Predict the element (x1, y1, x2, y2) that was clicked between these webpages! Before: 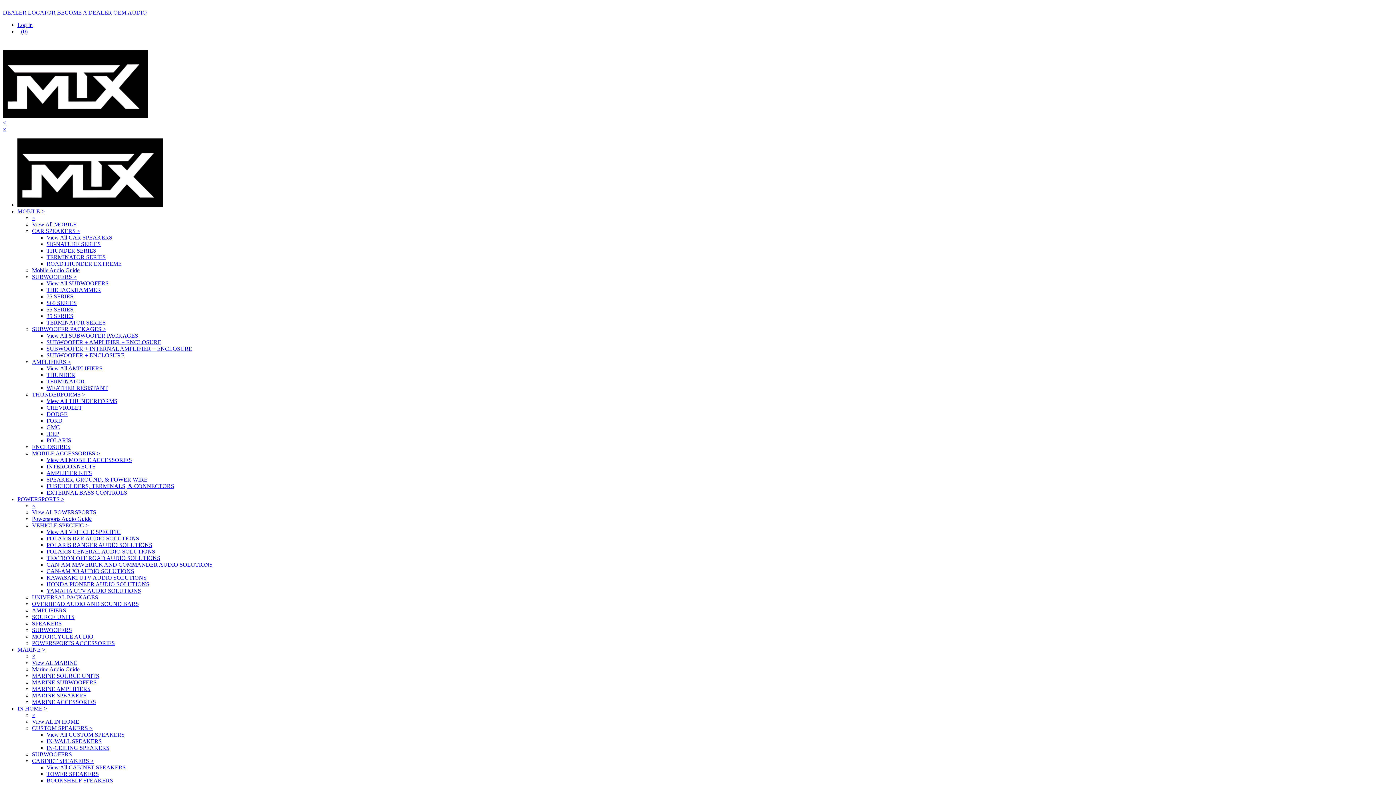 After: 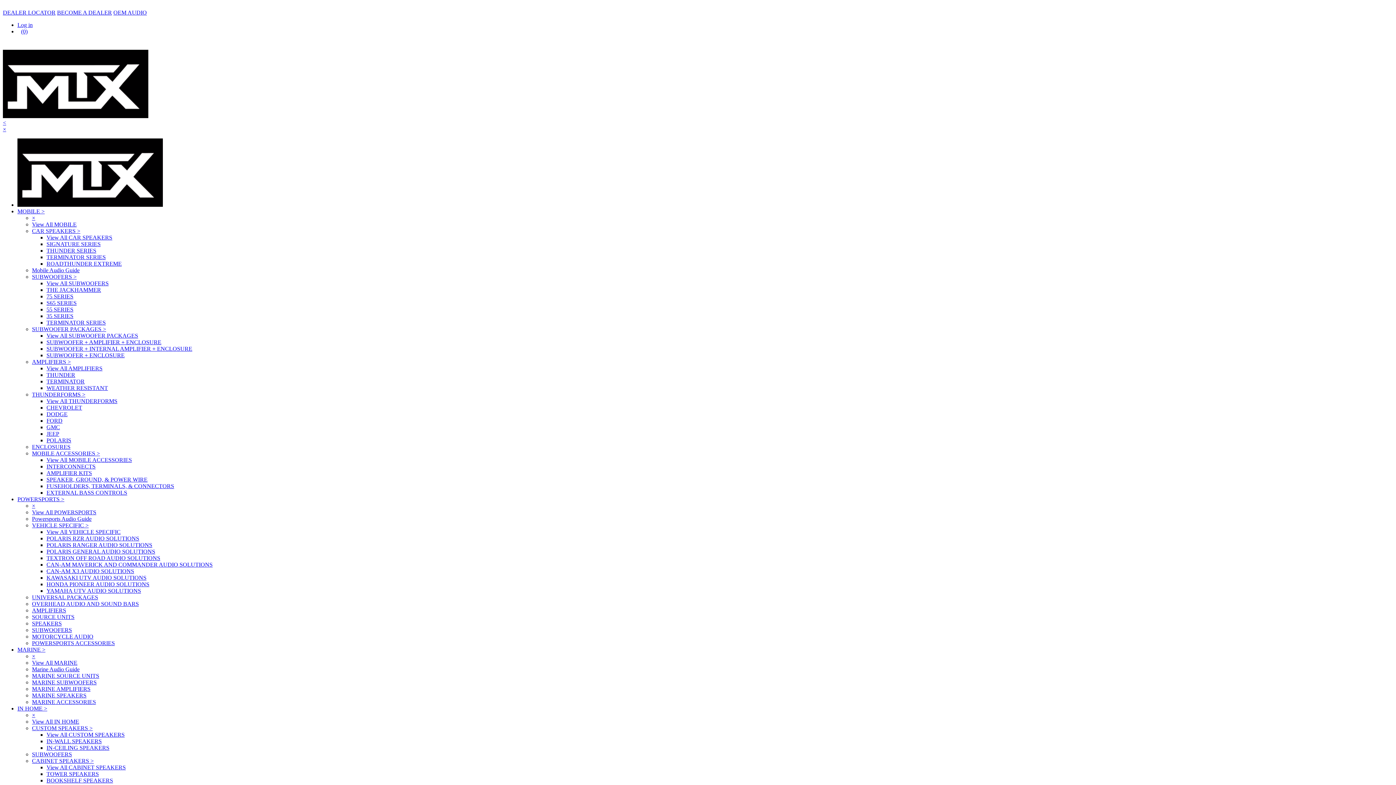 Action: bbox: (46, 319, 105, 325) label: TERMINATOR SERIES